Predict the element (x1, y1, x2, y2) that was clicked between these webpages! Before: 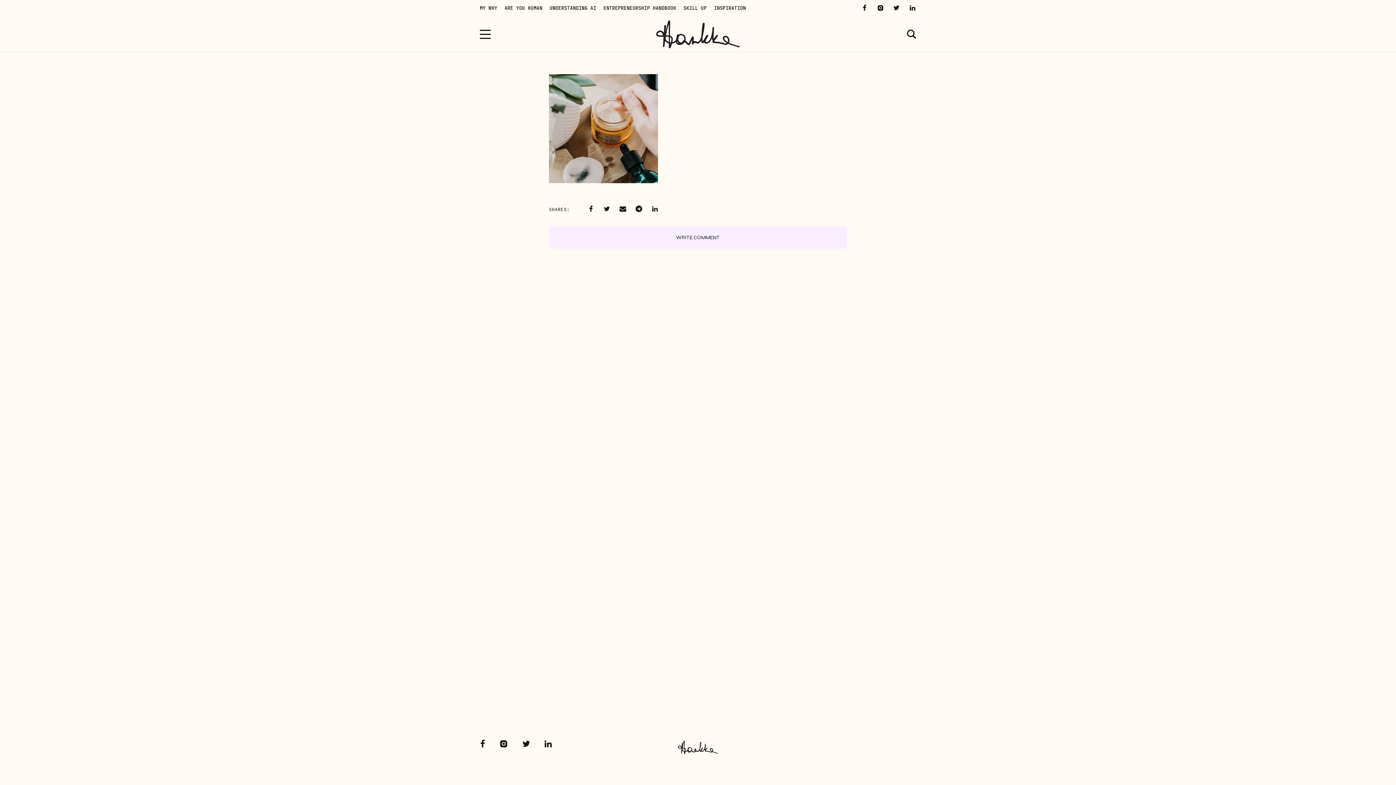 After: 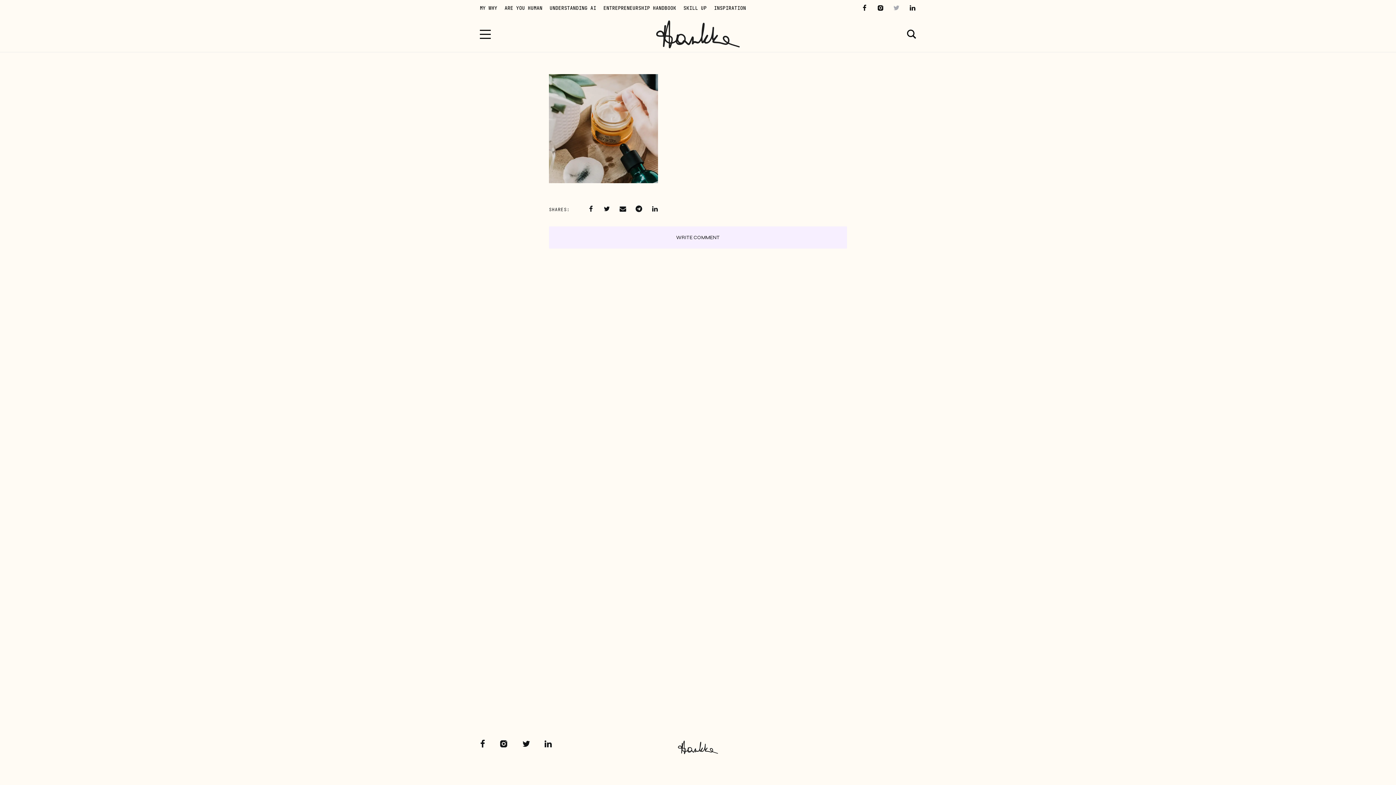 Action: bbox: (893, 4, 900, 11)